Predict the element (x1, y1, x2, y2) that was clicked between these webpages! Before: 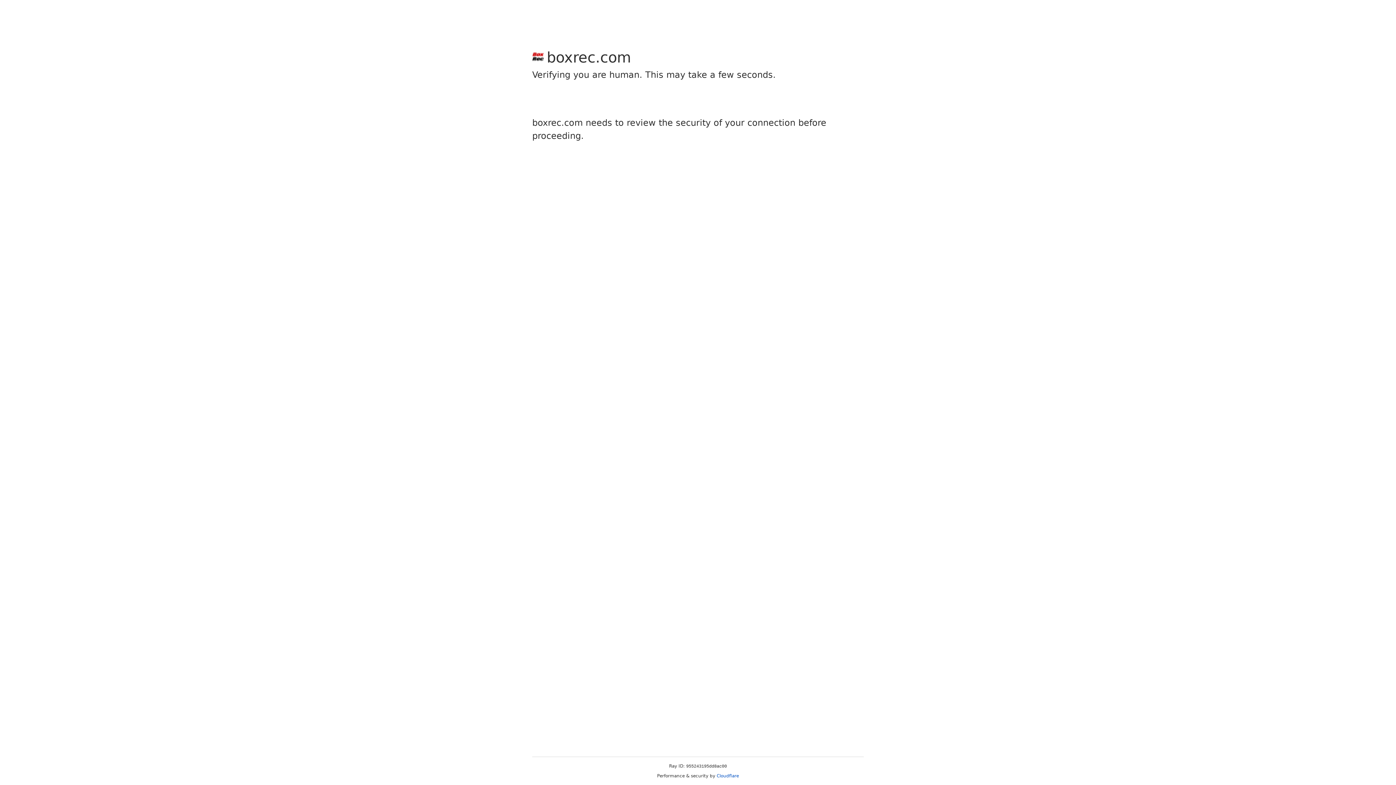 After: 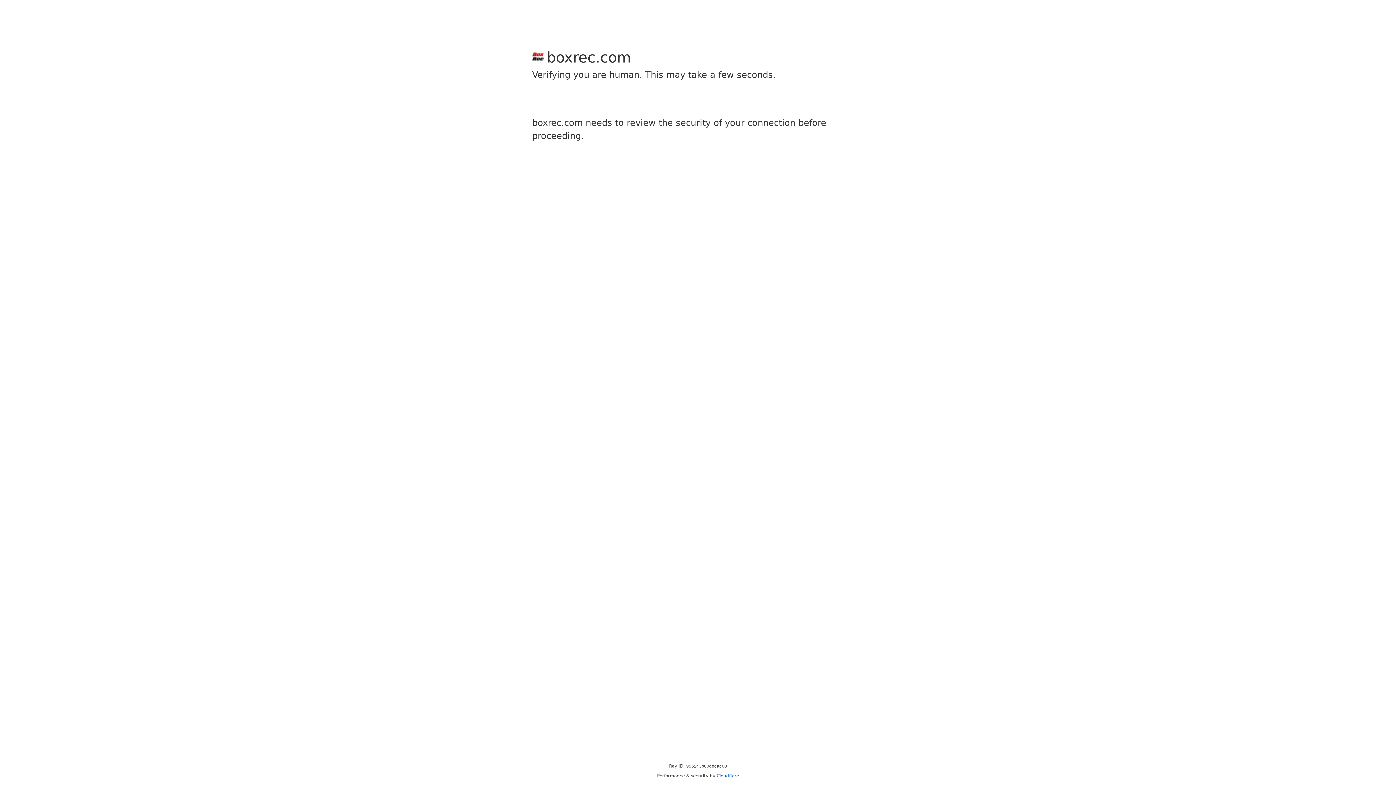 Action: label: Cloudflare bbox: (716, 773, 739, 778)